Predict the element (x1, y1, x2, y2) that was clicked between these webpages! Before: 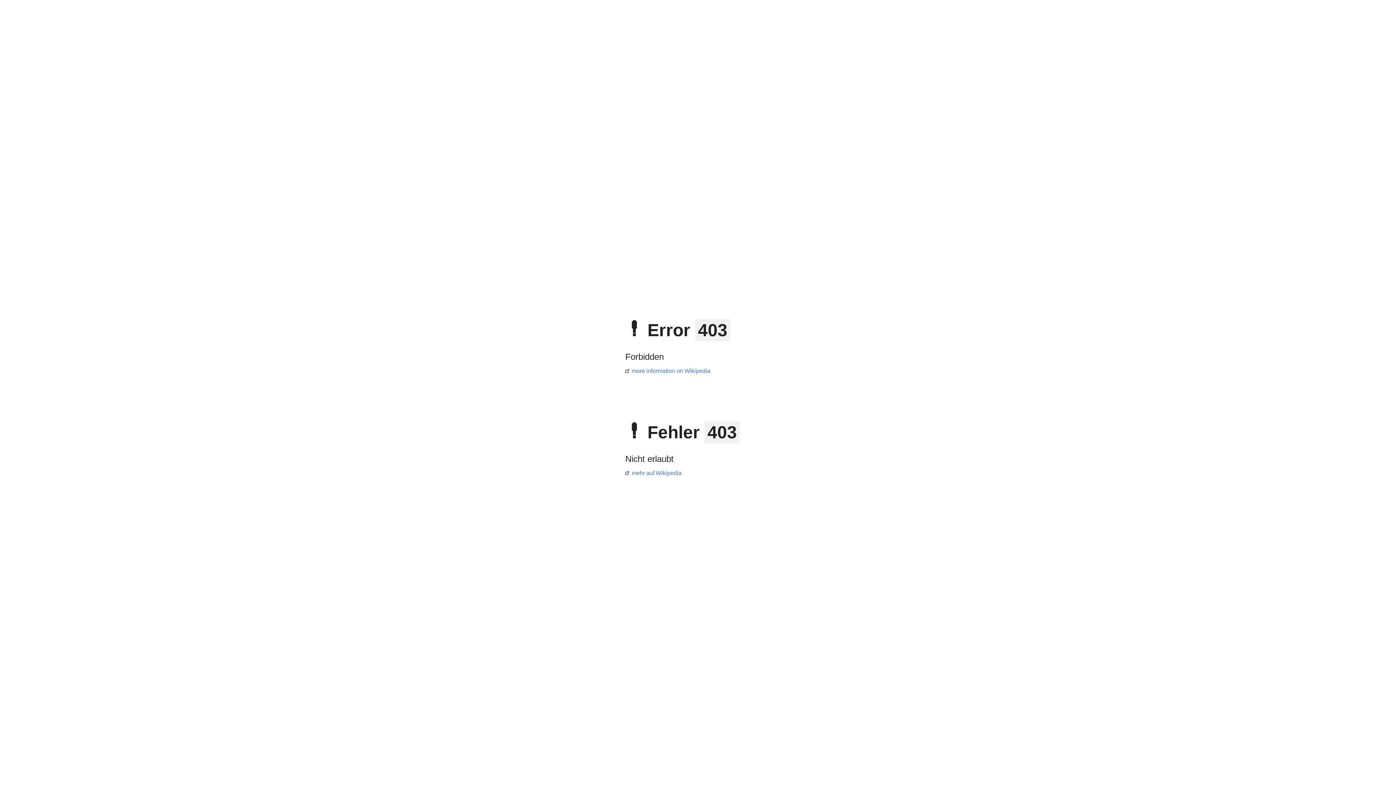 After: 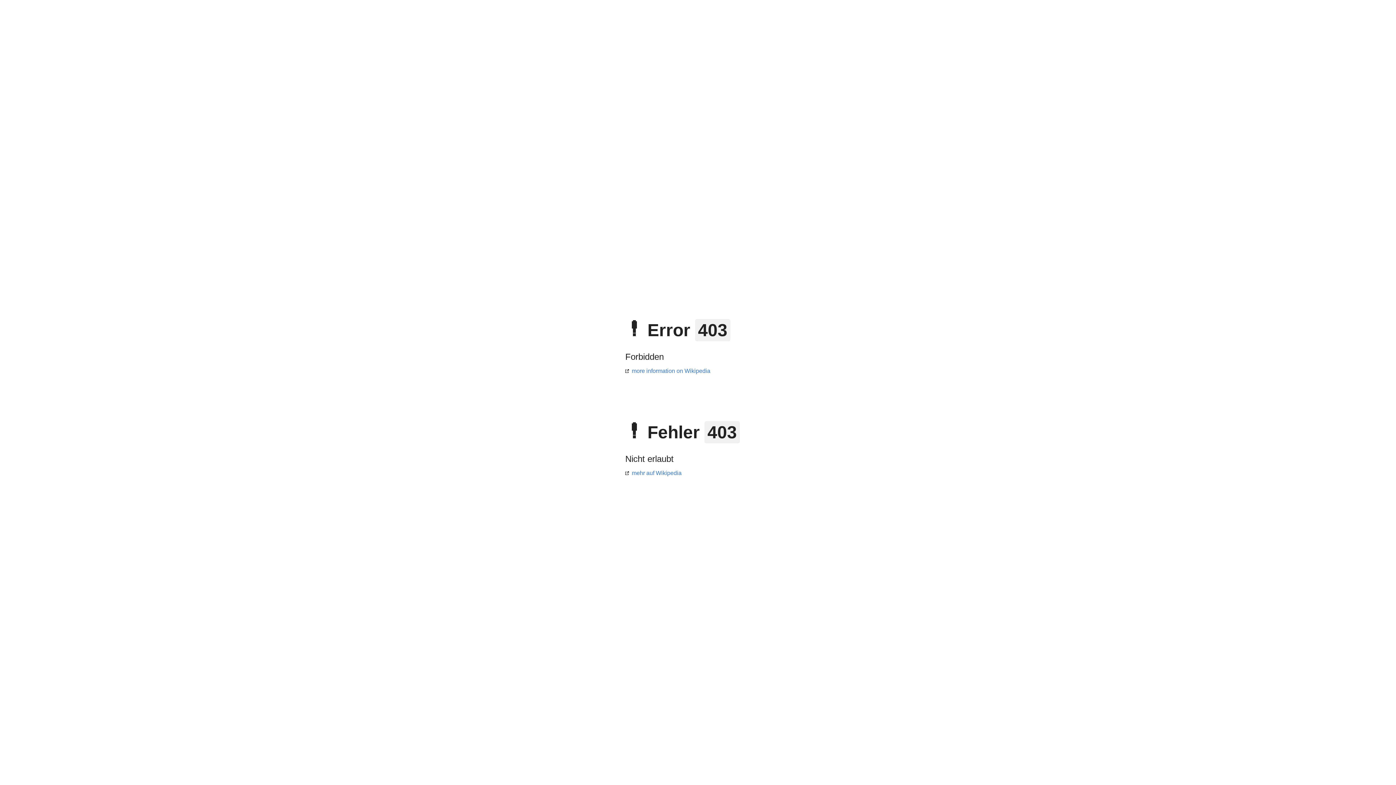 Action: label: mehr auf Wikipedia bbox: (625, 470, 681, 476)